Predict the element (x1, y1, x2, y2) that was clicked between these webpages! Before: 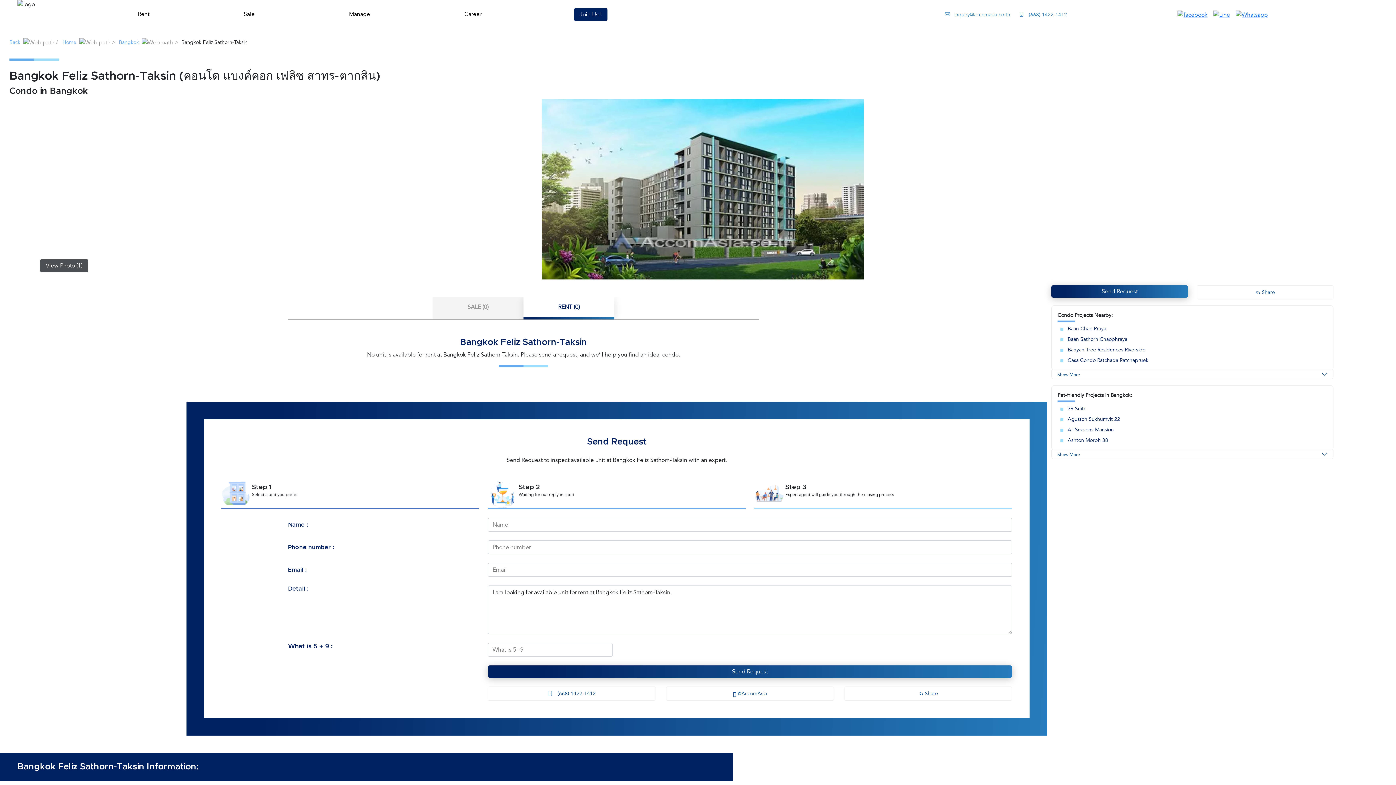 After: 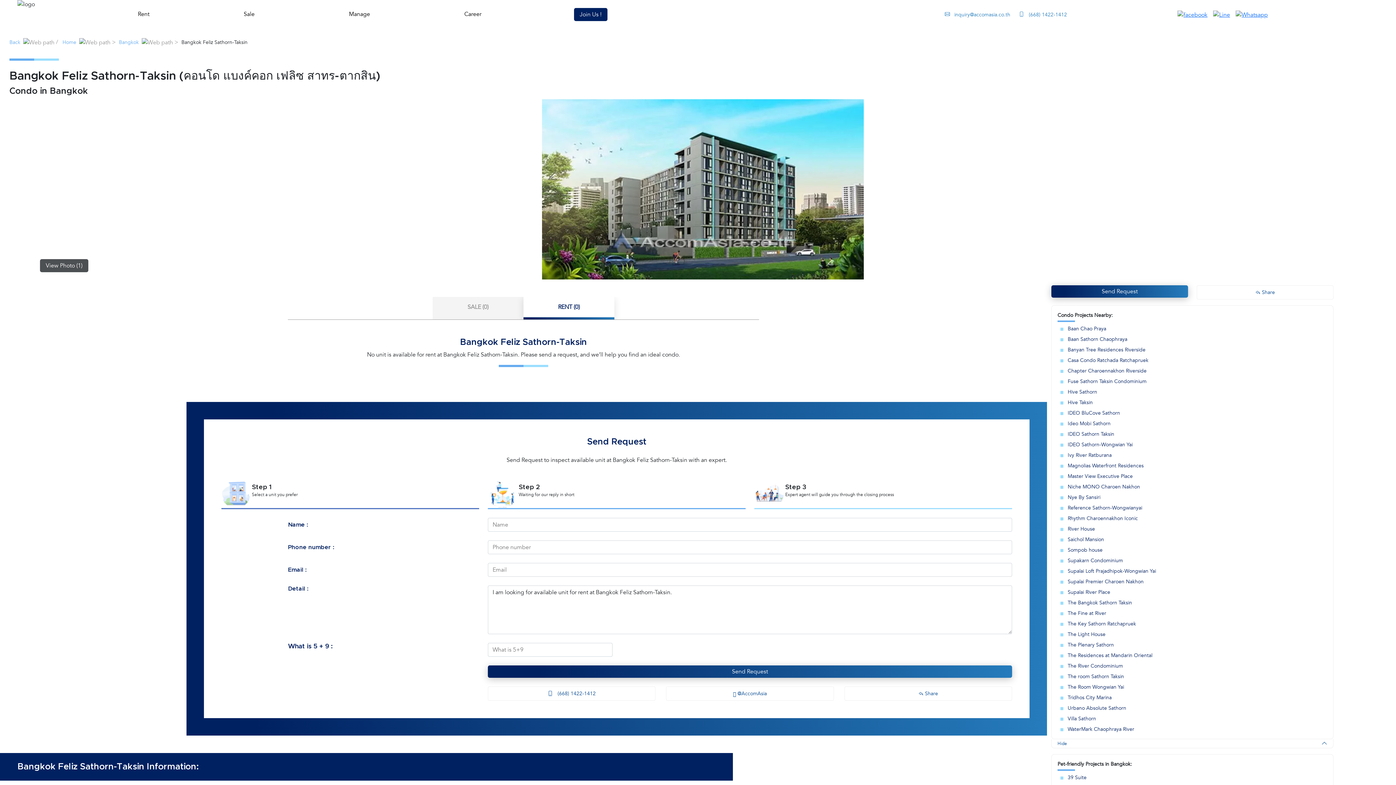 Action: label: Show More bbox: (1051, 370, 1333, 379)